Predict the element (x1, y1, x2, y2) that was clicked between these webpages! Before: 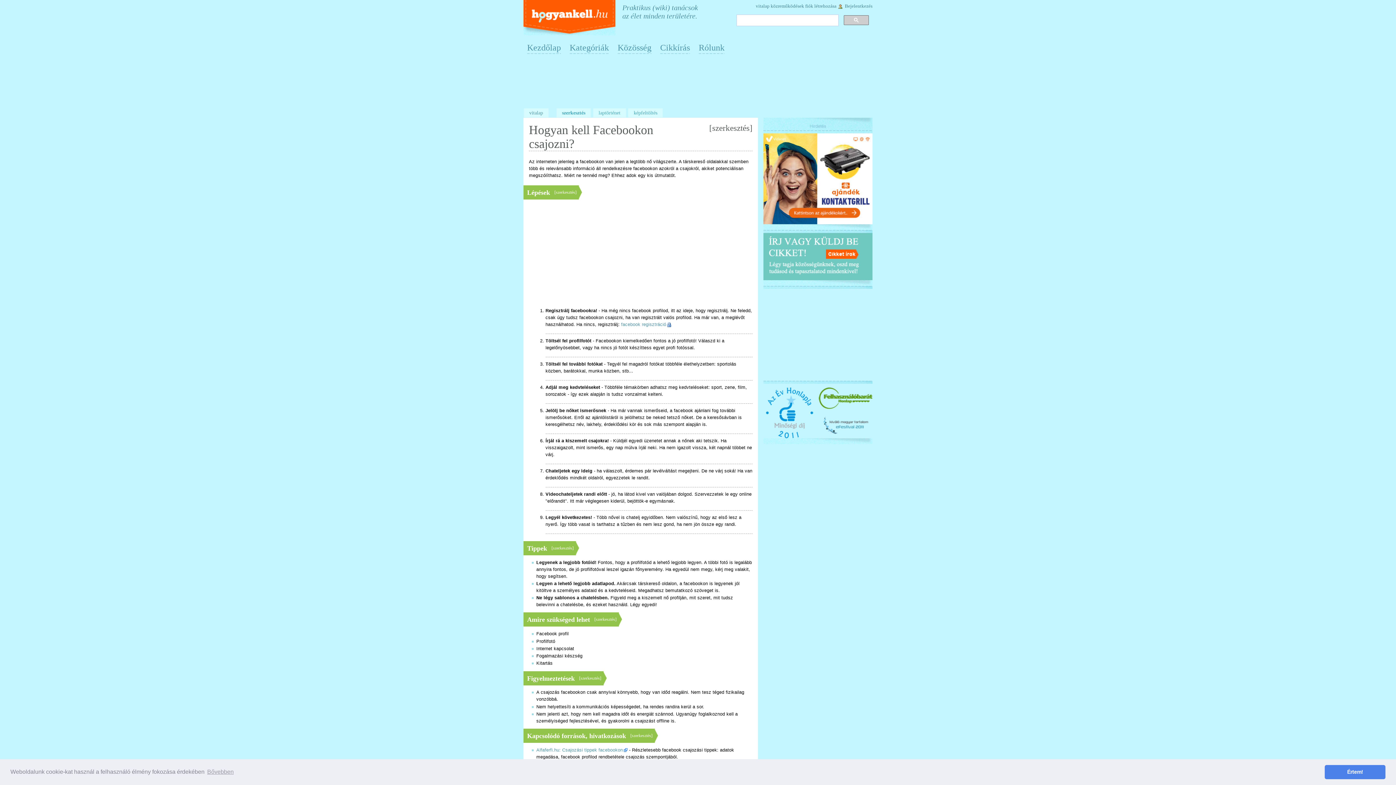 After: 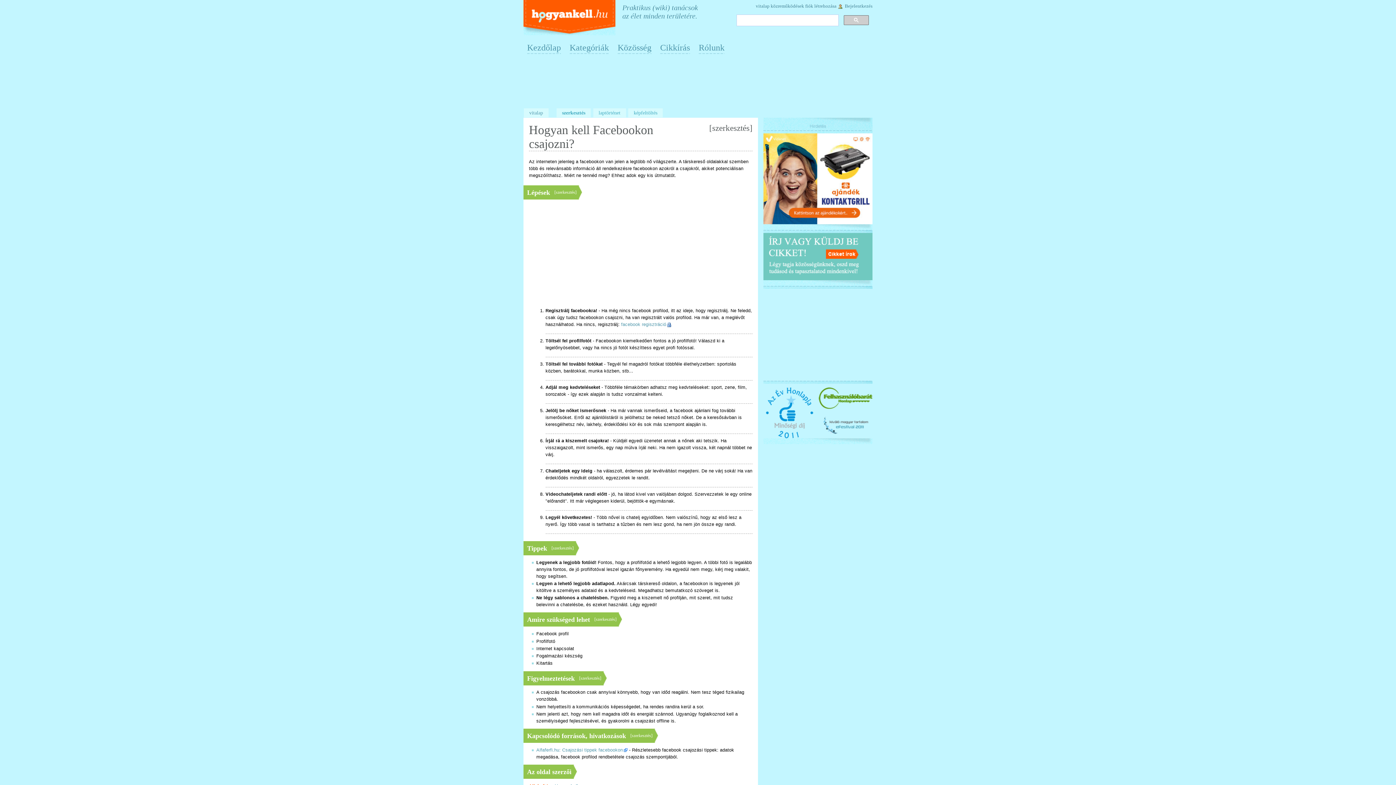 Action: label: dismiss cookie message bbox: (1325, 765, 1385, 779)